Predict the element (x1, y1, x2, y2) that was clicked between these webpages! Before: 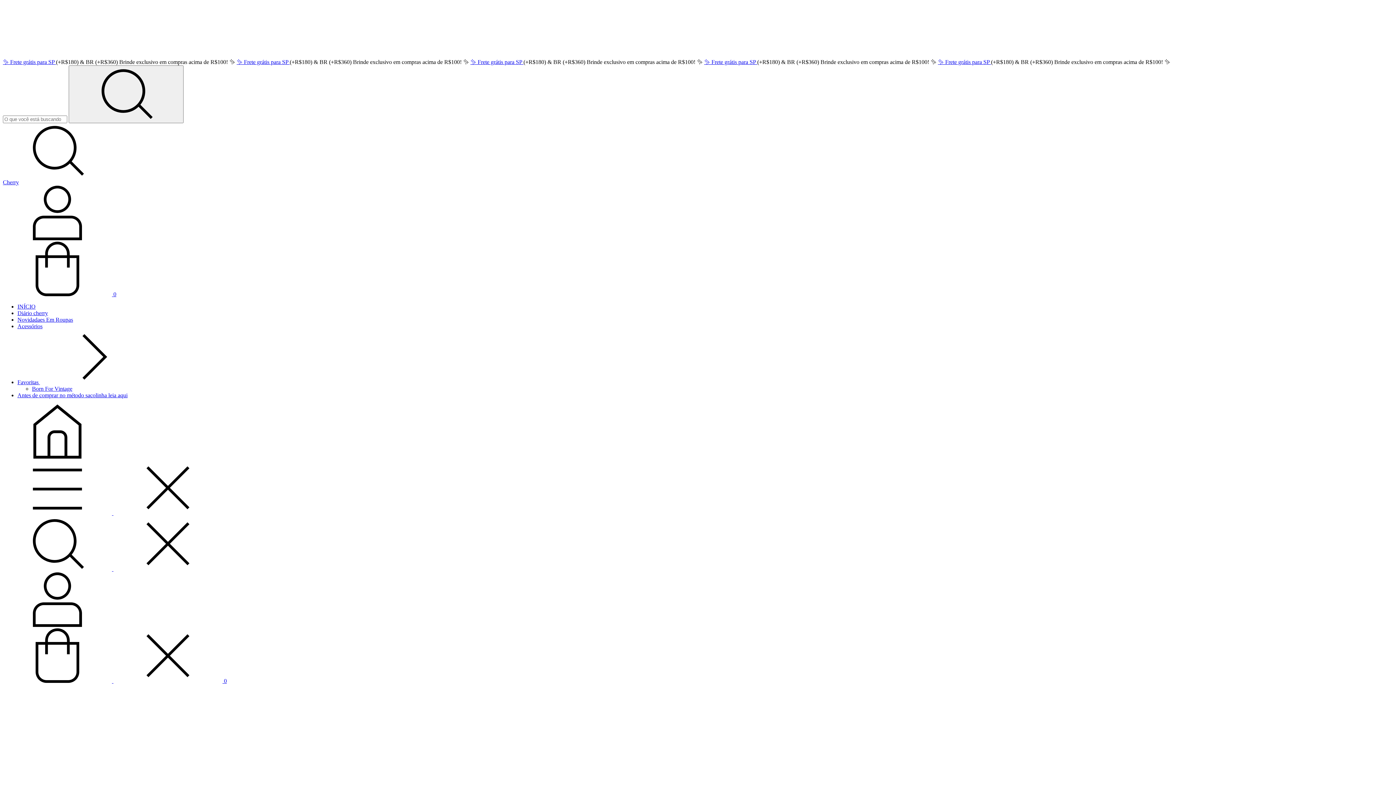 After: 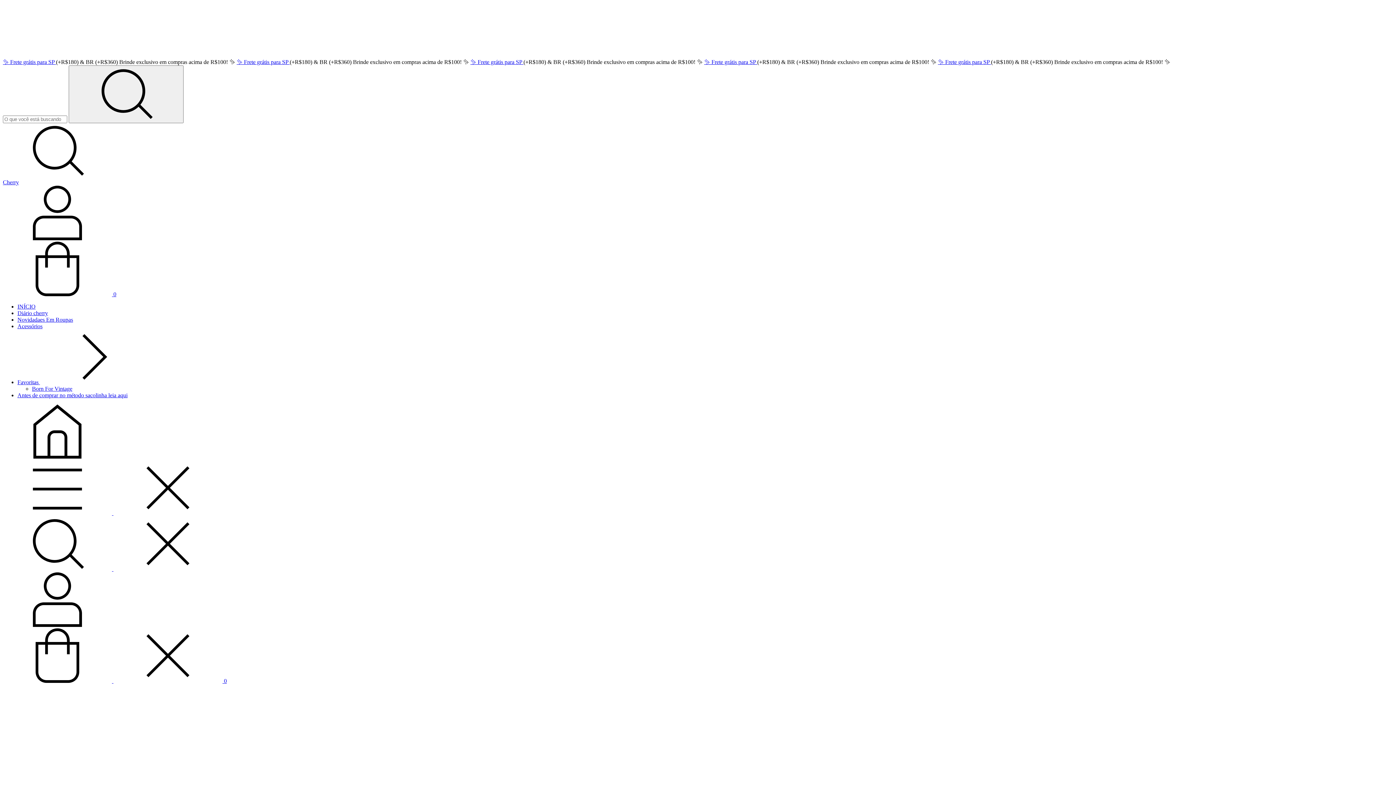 Action: label: Barra de pesquisa bbox: (2, 172, 112, 178)